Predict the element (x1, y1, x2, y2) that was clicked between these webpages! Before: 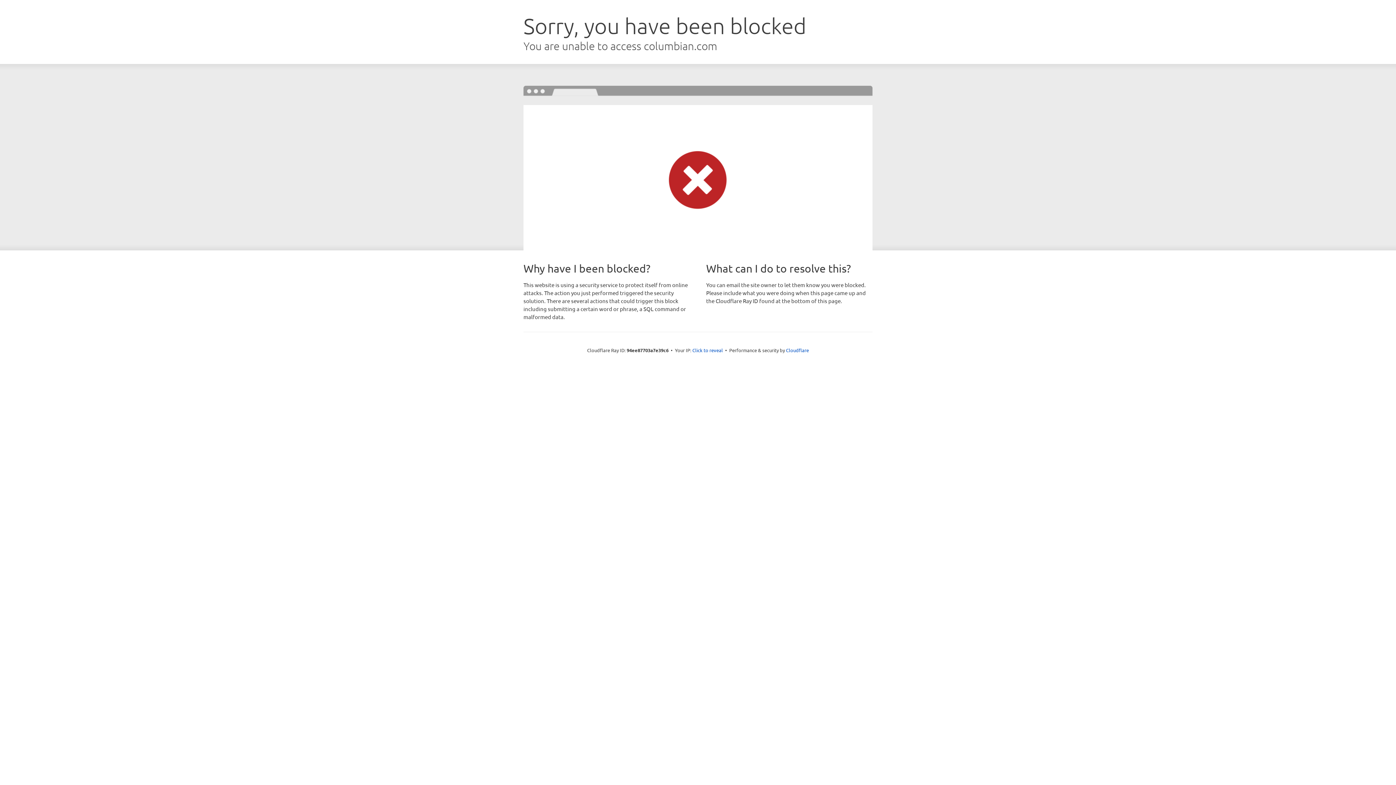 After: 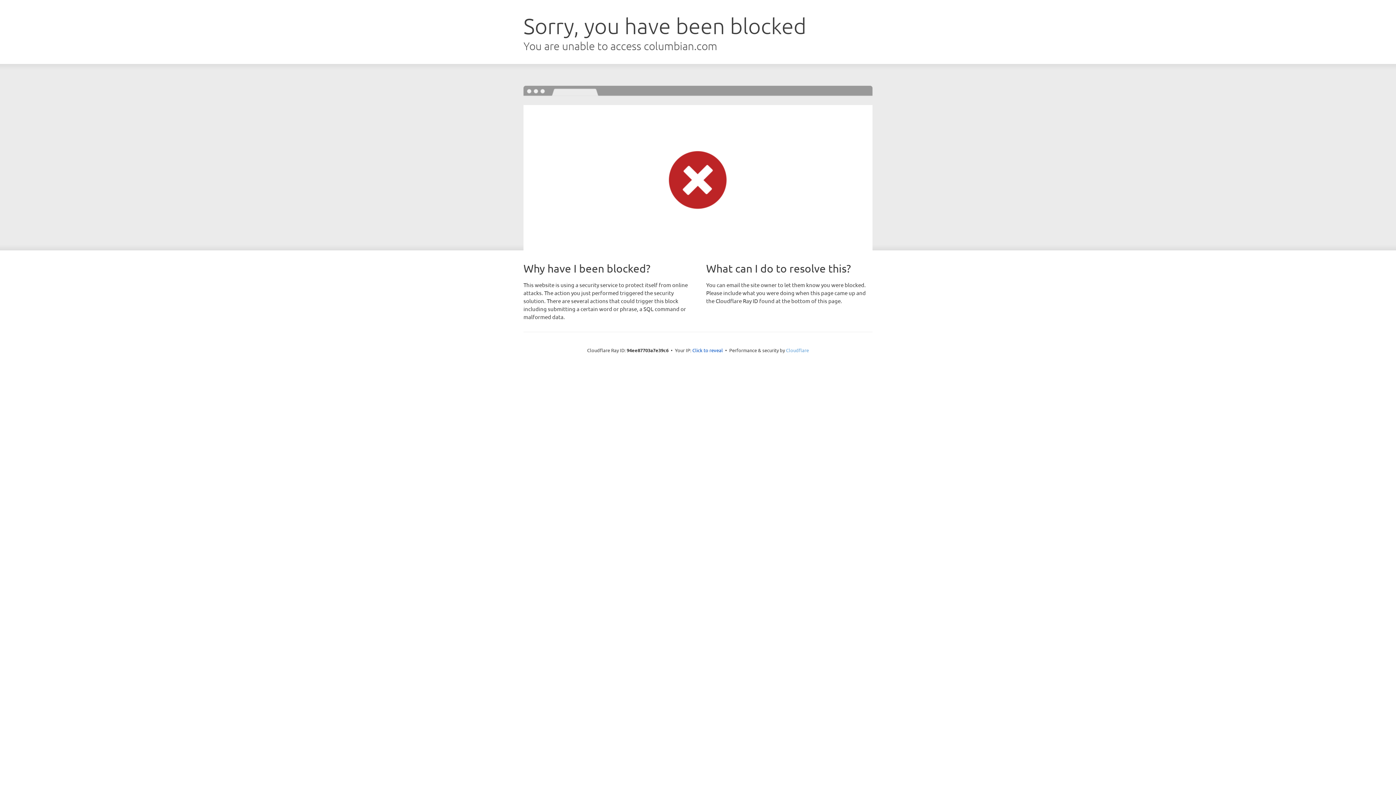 Action: label: Cloudflare bbox: (786, 347, 809, 353)